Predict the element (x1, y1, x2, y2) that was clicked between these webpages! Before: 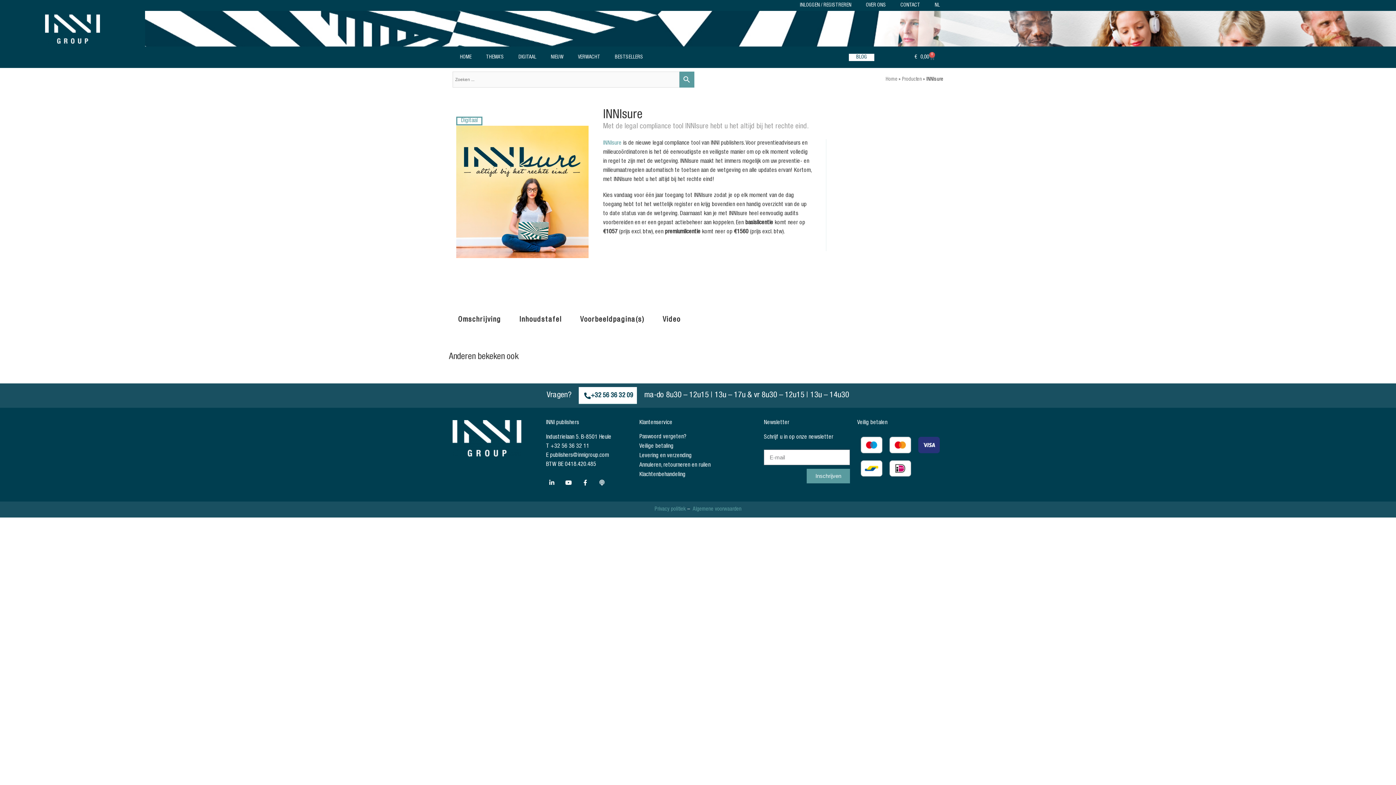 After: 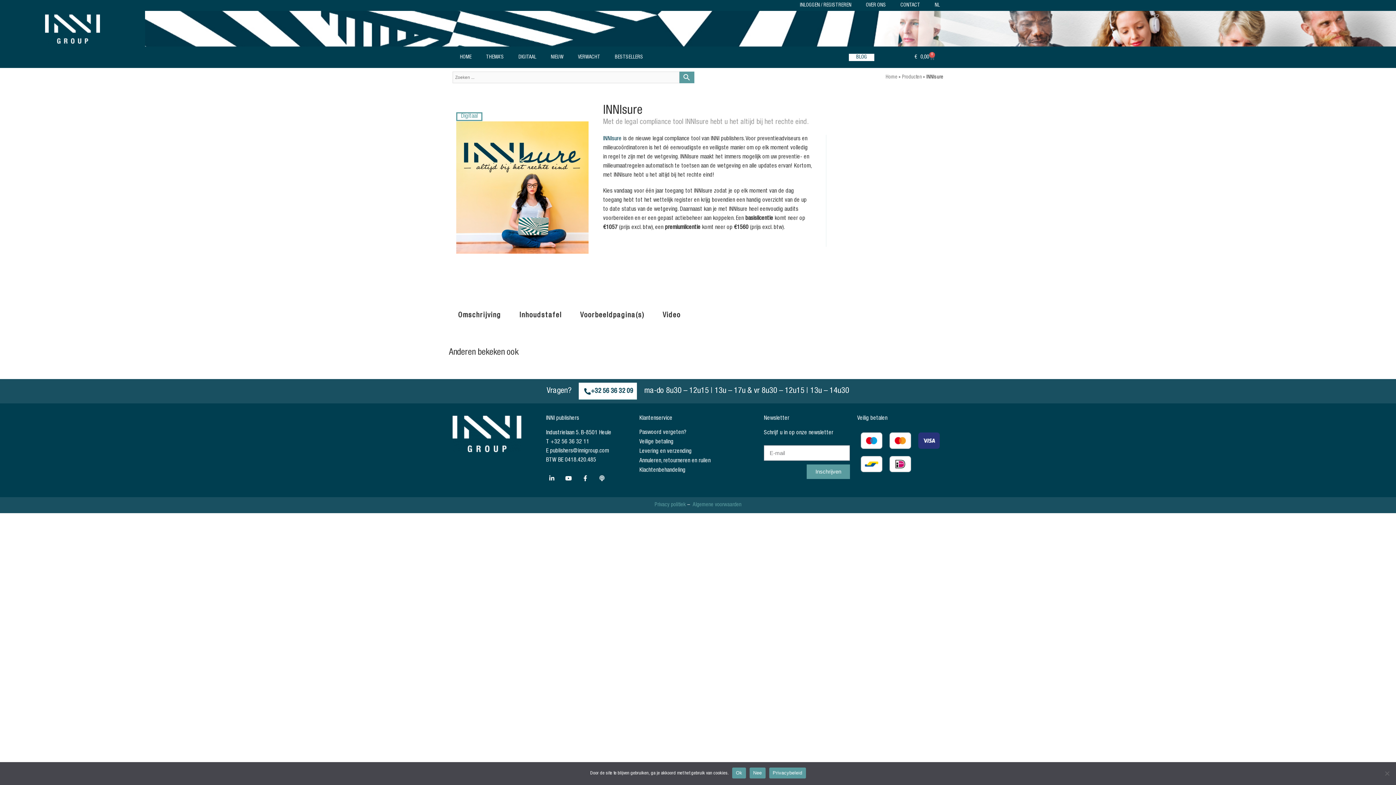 Action: label: INNIsure bbox: (603, 140, 621, 146)